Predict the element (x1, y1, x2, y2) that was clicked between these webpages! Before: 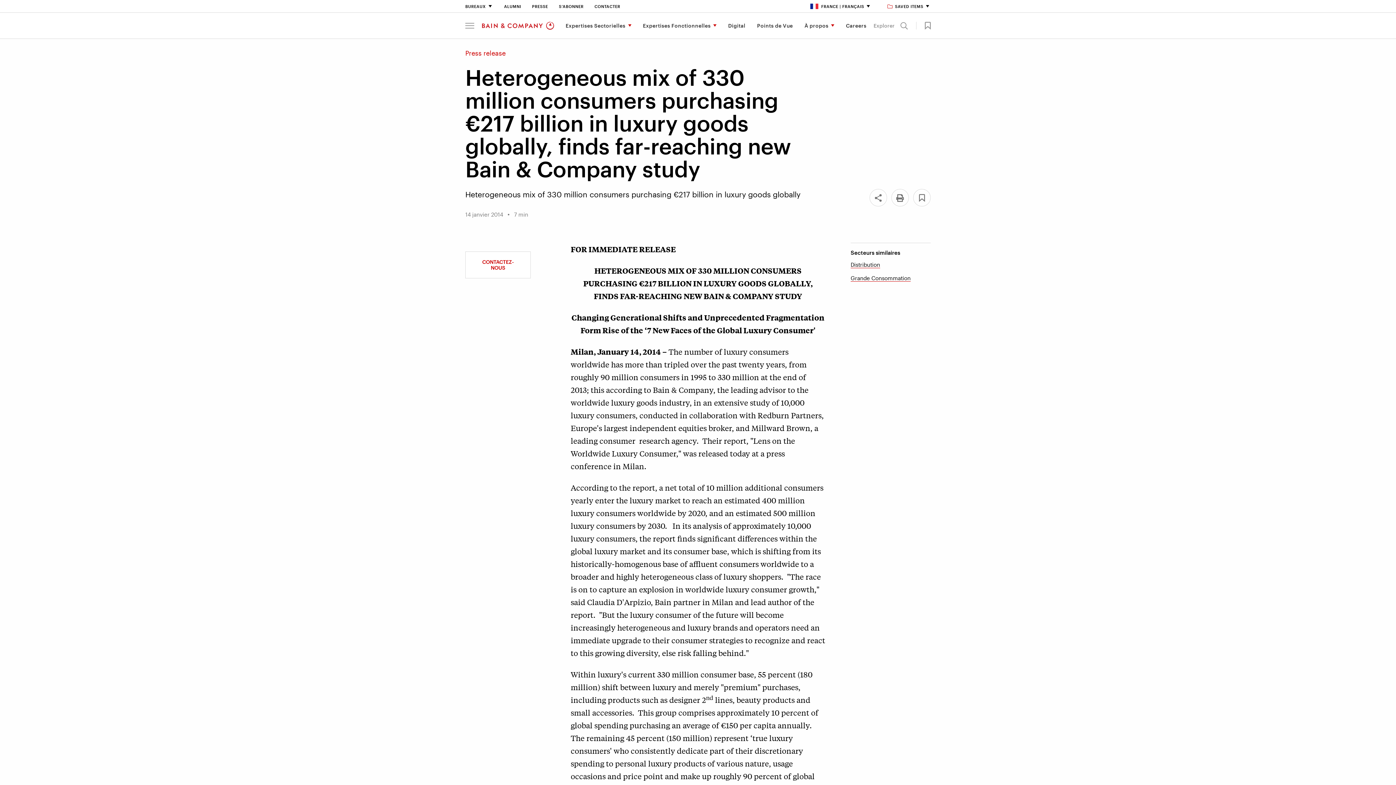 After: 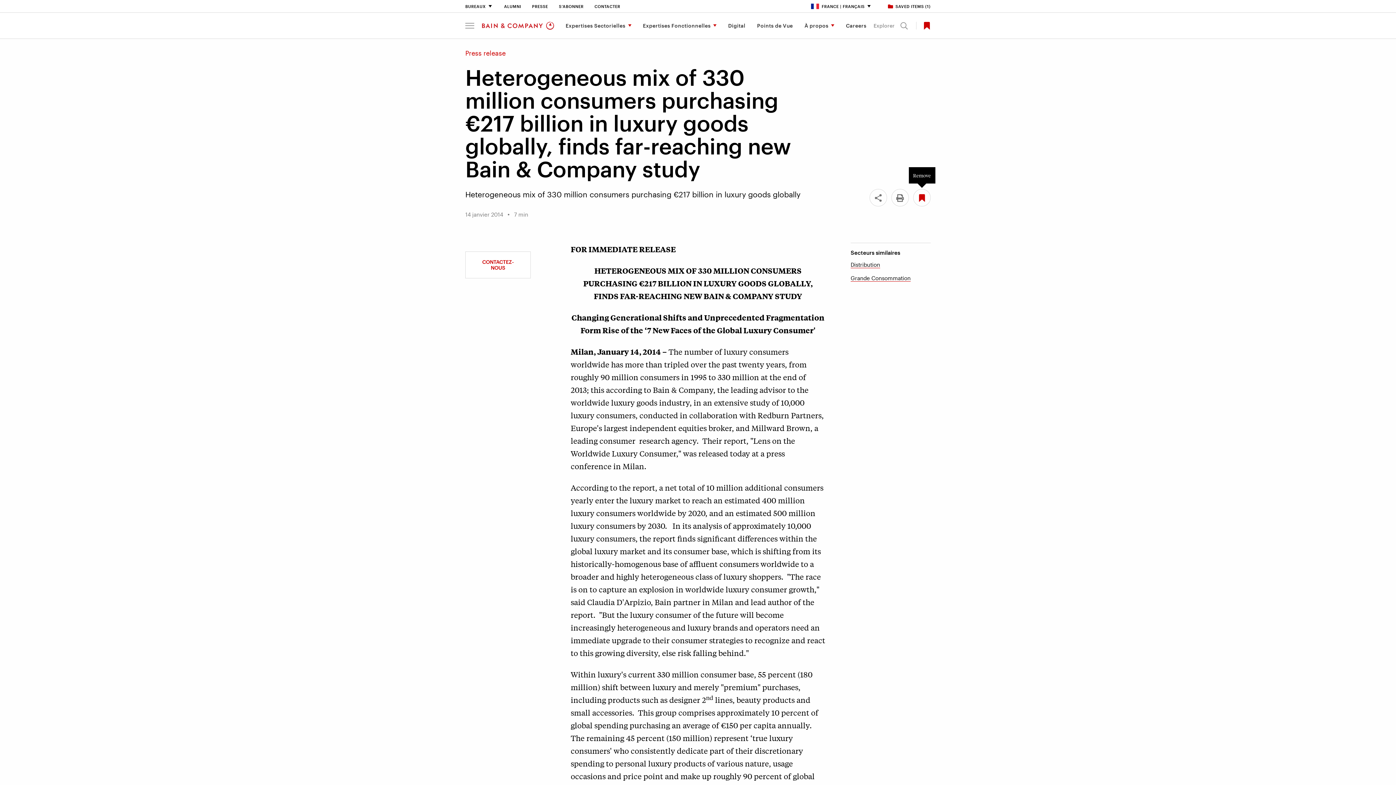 Action: bbox: (913, 189, 930, 206) label: Save Bookmark 71995